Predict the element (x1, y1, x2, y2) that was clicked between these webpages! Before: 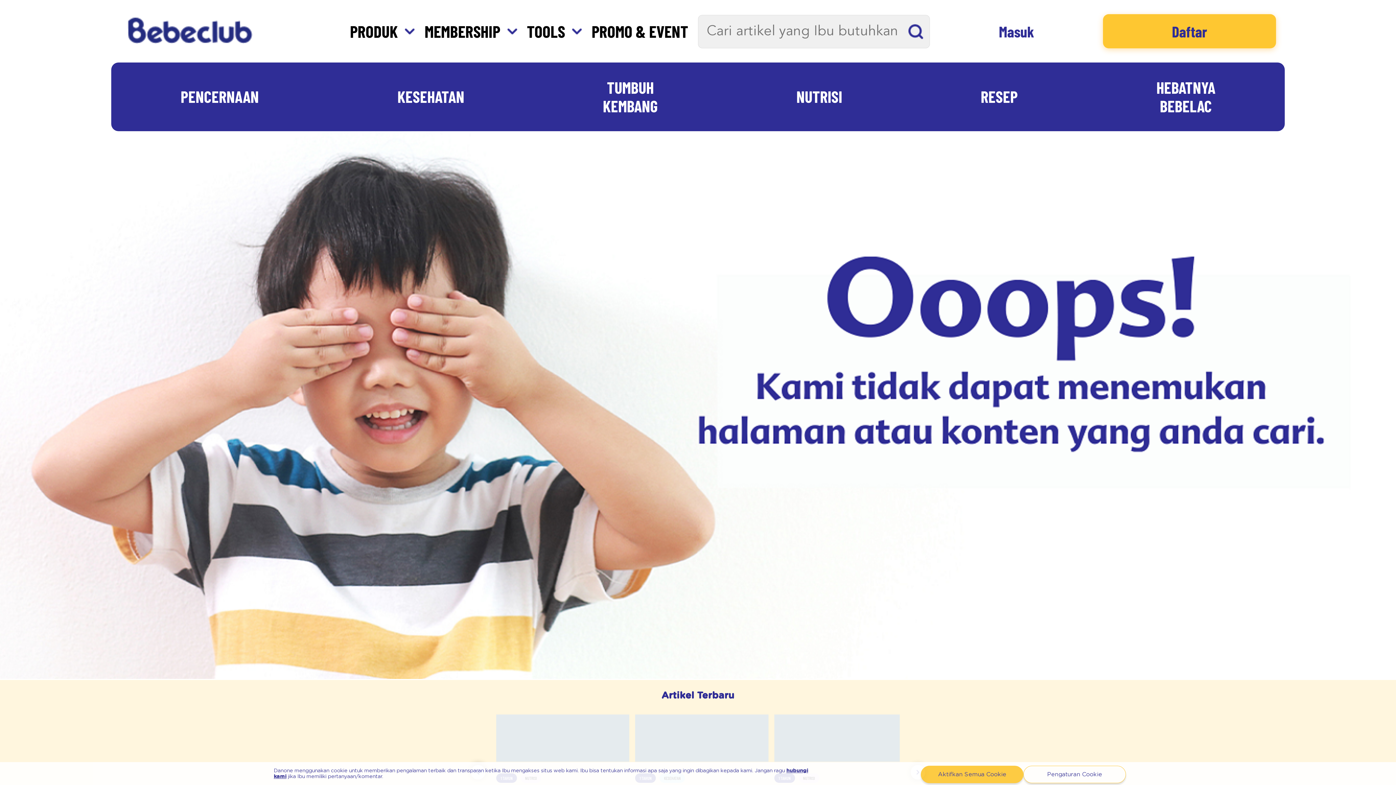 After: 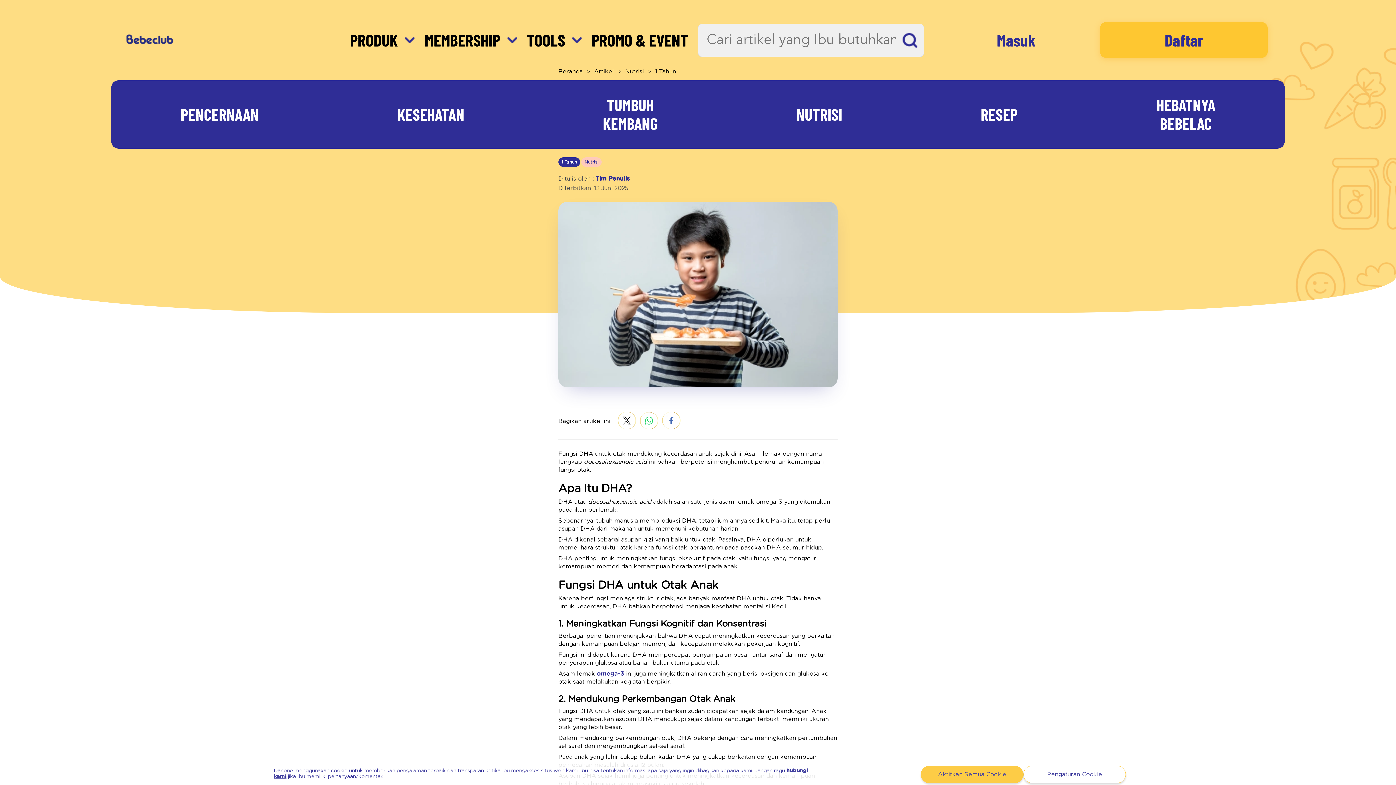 Action: bbox: (496, 715, 629, 773)